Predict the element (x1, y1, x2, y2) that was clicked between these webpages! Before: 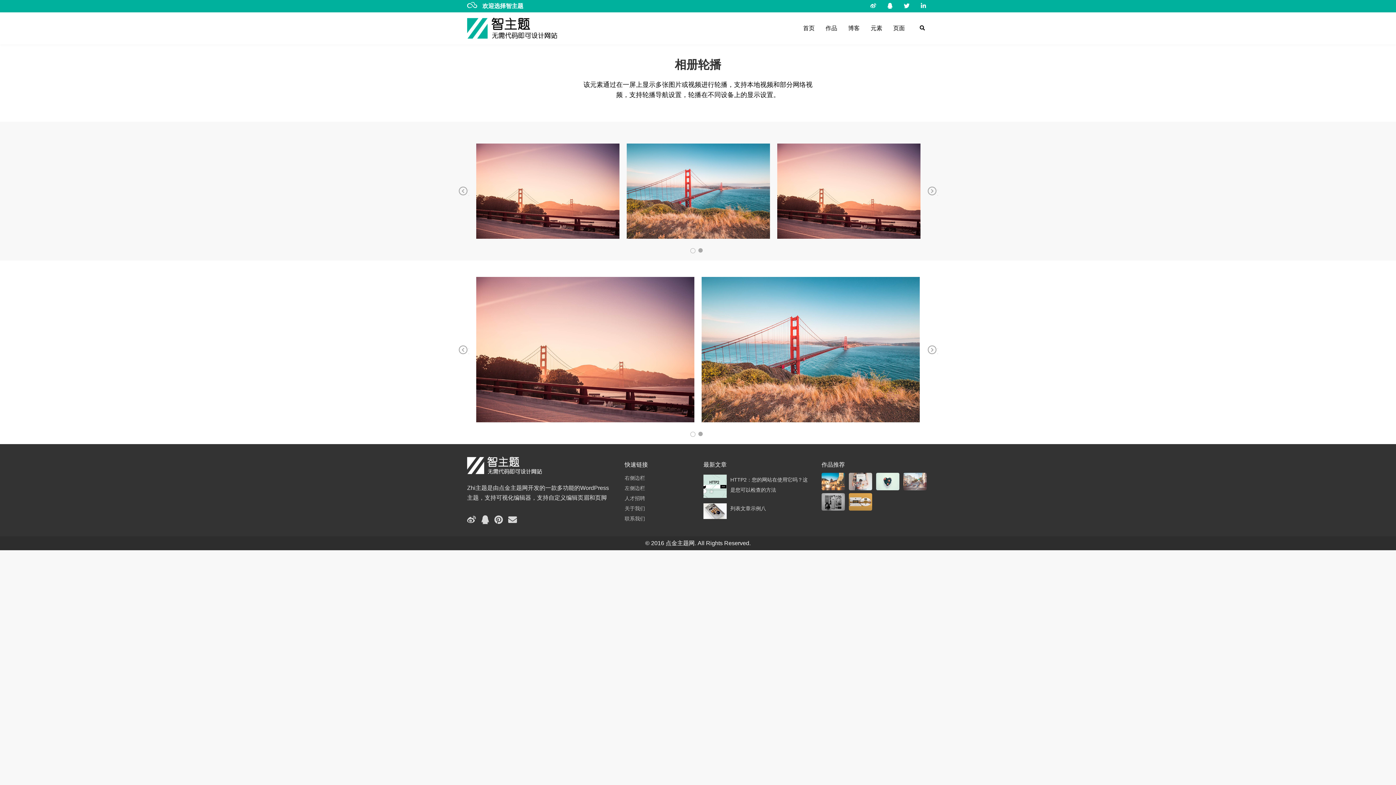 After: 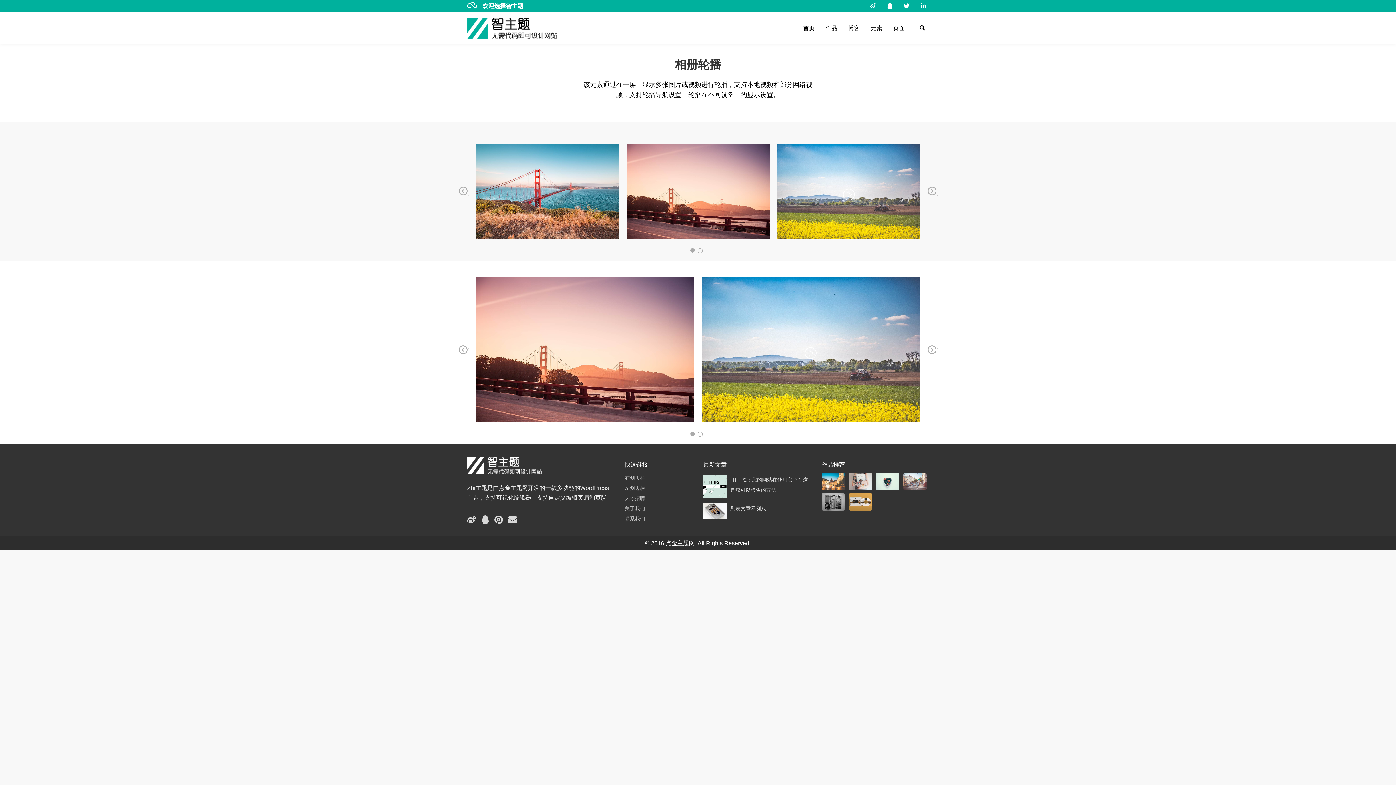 Action: label: 2 of 2 bbox: (697, 432, 702, 437)